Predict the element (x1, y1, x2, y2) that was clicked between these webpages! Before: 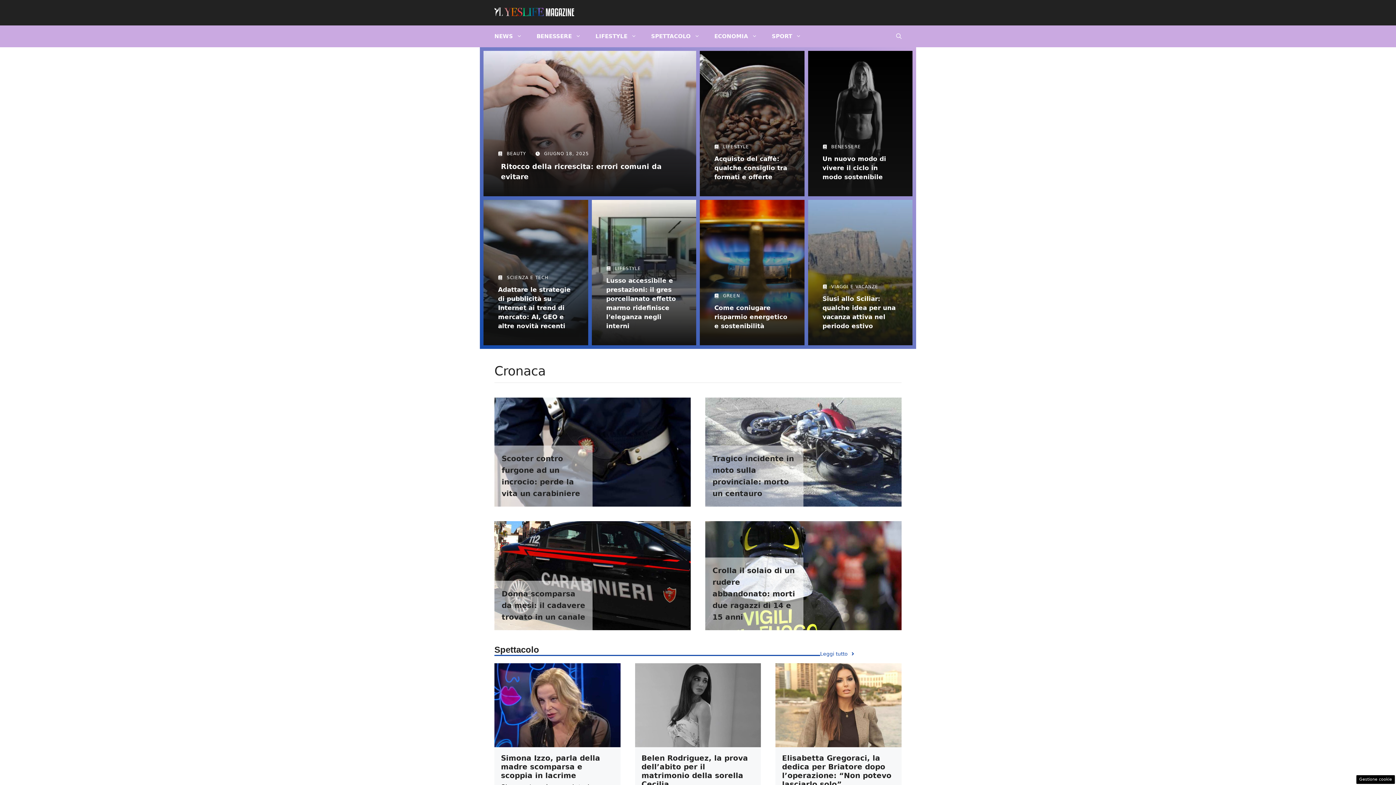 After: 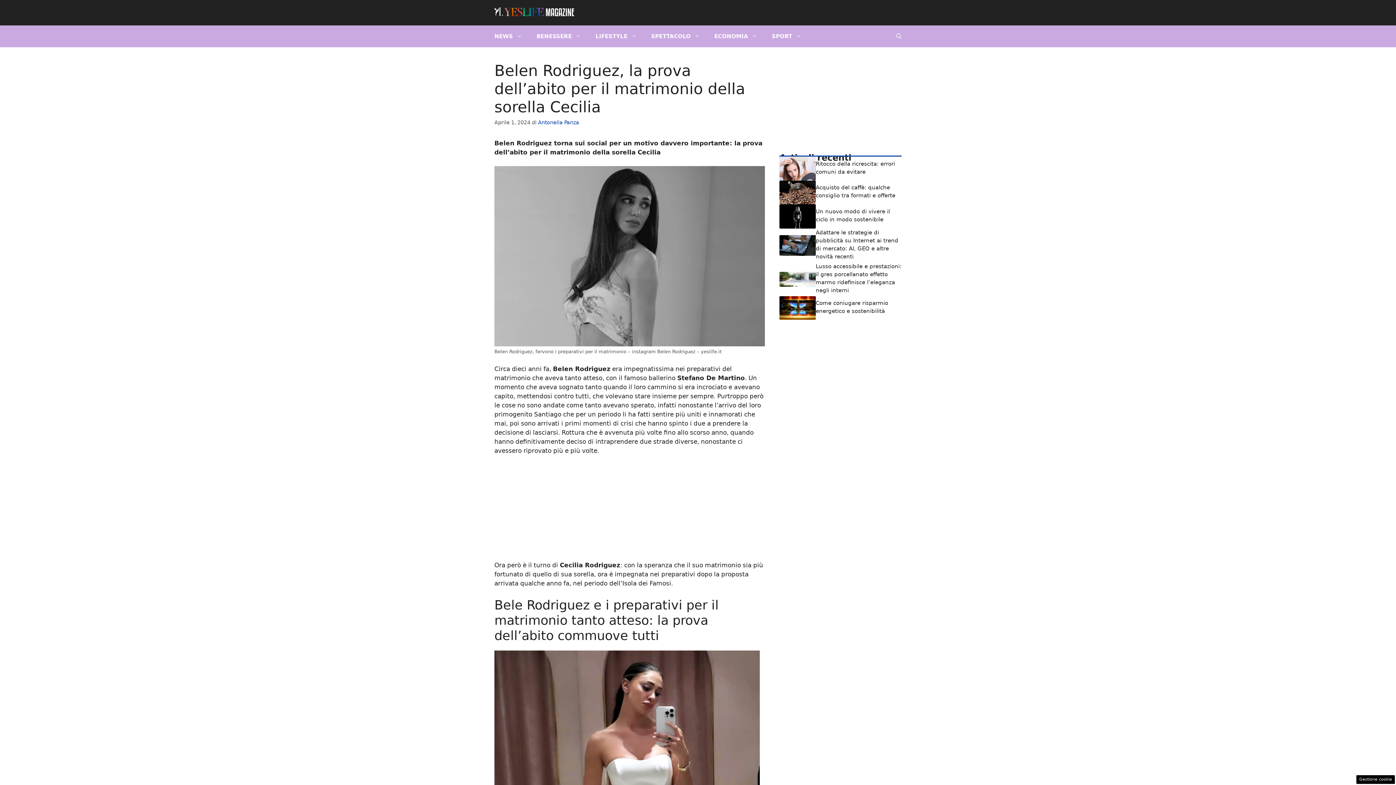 Action: bbox: (641, 754, 748, 789) label: Belen Rodriguez, la prova dell’abito per il matrimonio della sorella Cecilia